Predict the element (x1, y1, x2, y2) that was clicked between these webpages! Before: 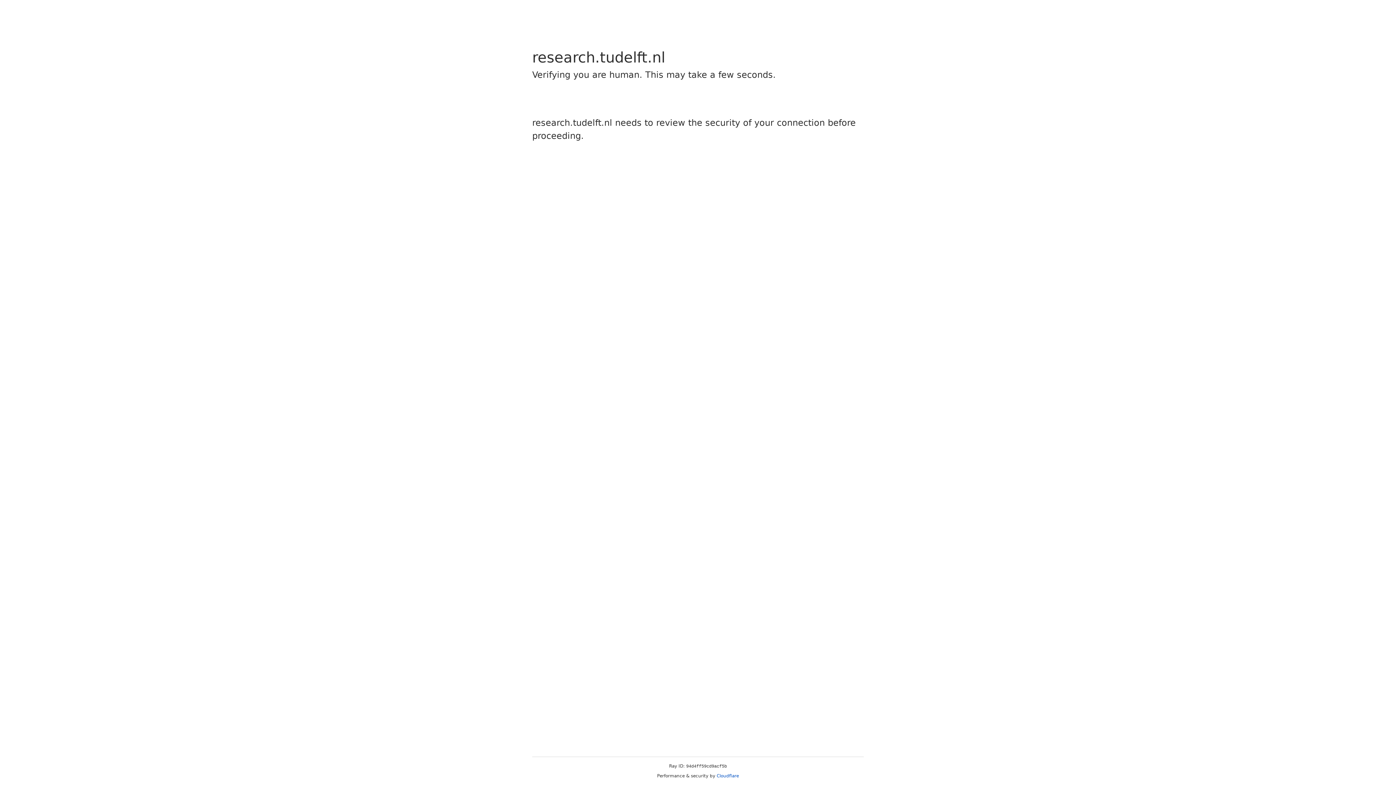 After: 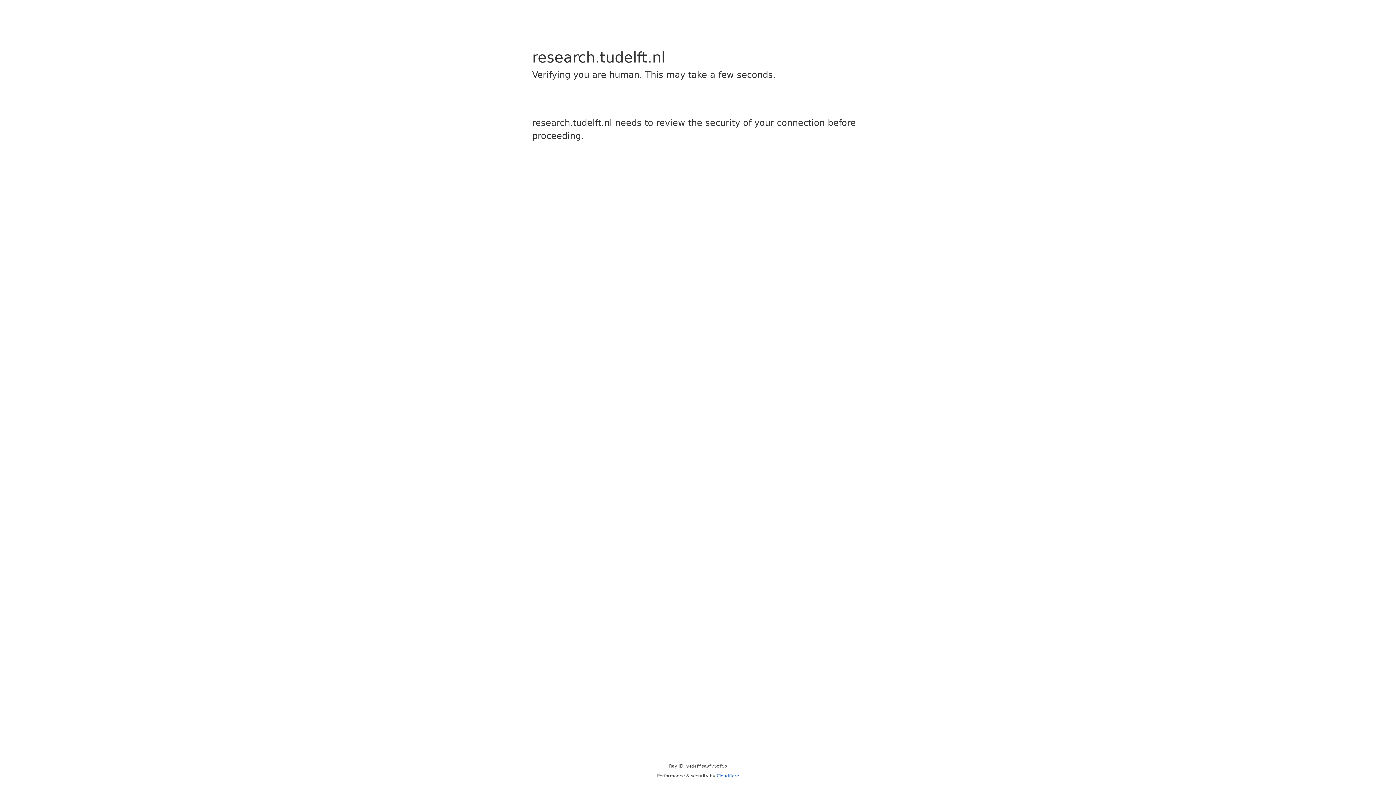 Action: label: Cloudflare bbox: (716, 773, 739, 778)